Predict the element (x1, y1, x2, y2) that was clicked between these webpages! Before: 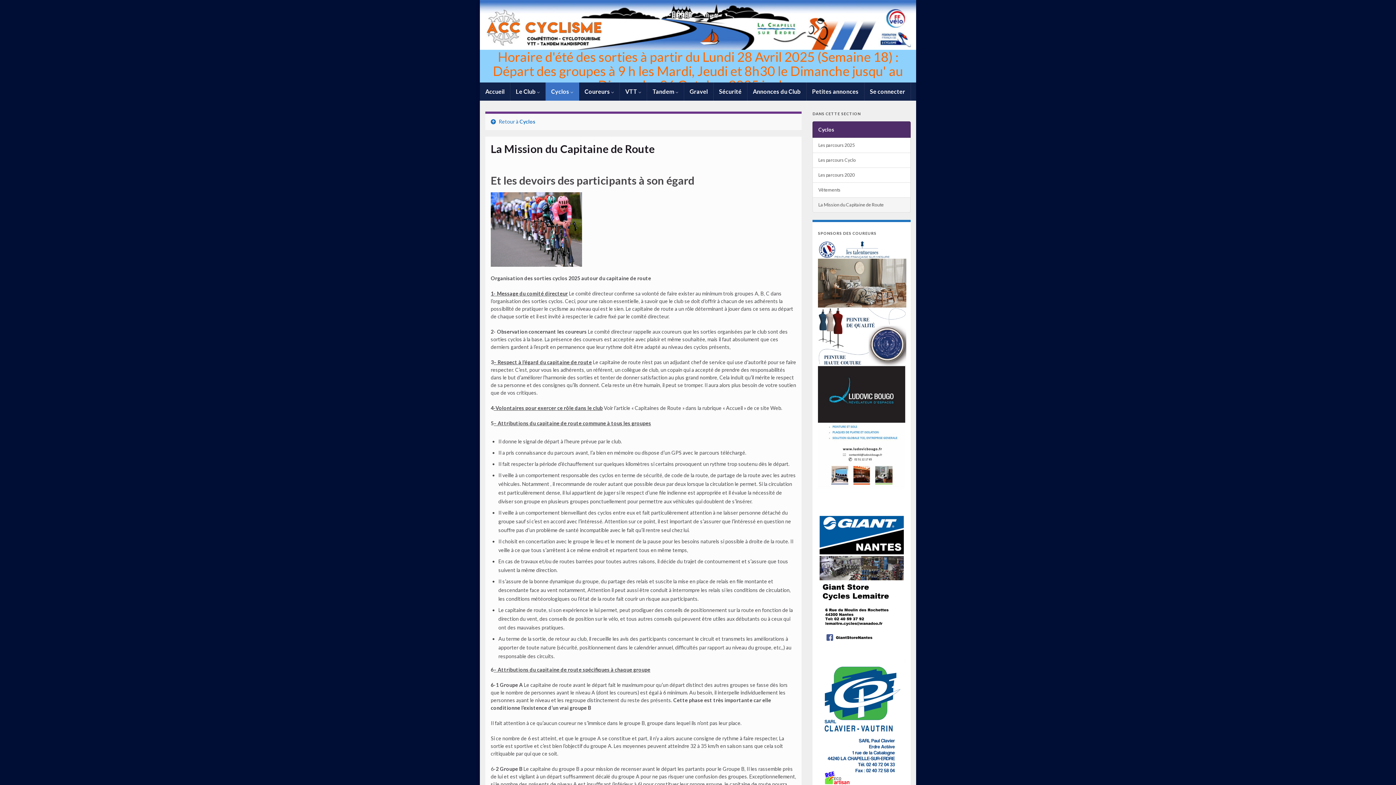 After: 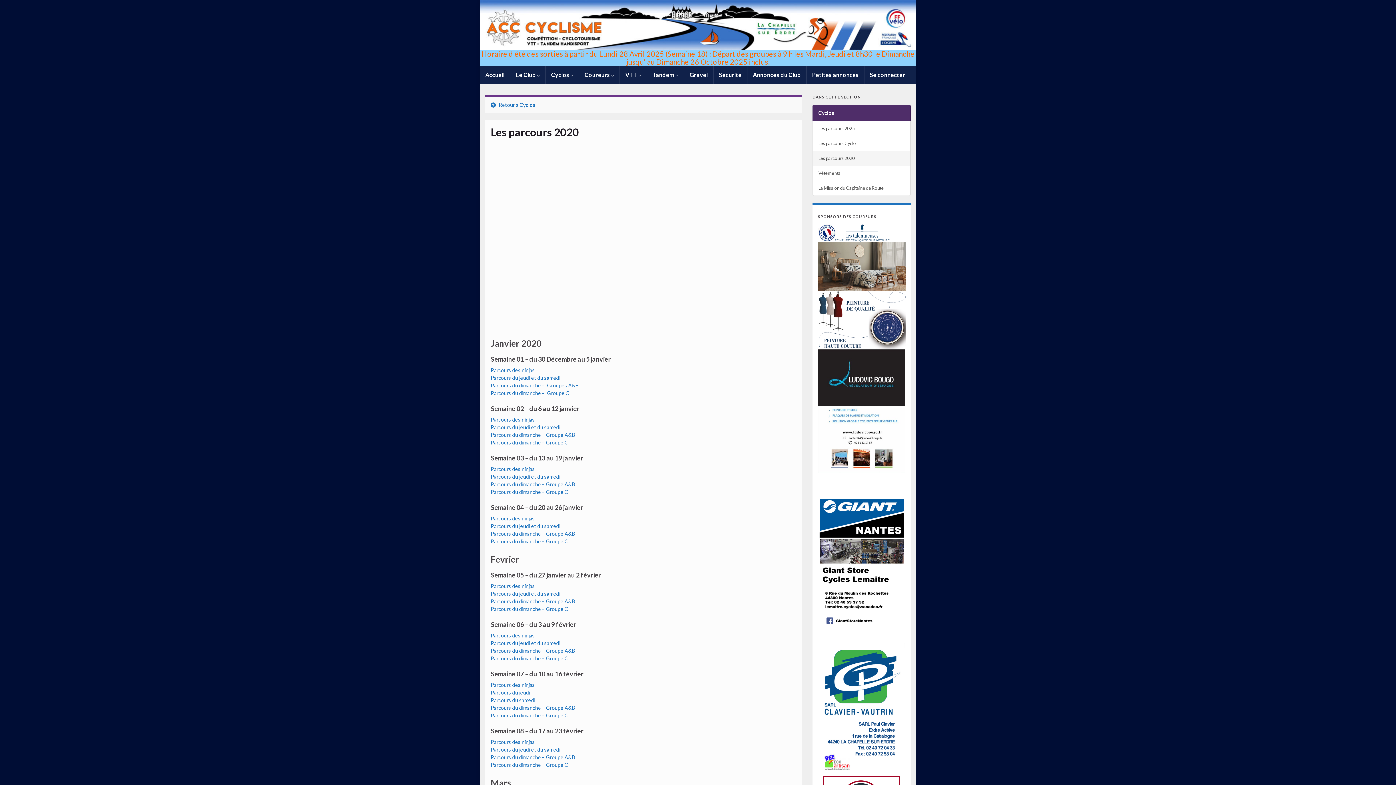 Action: label: Les parcours 2020 bbox: (812, 167, 910, 182)